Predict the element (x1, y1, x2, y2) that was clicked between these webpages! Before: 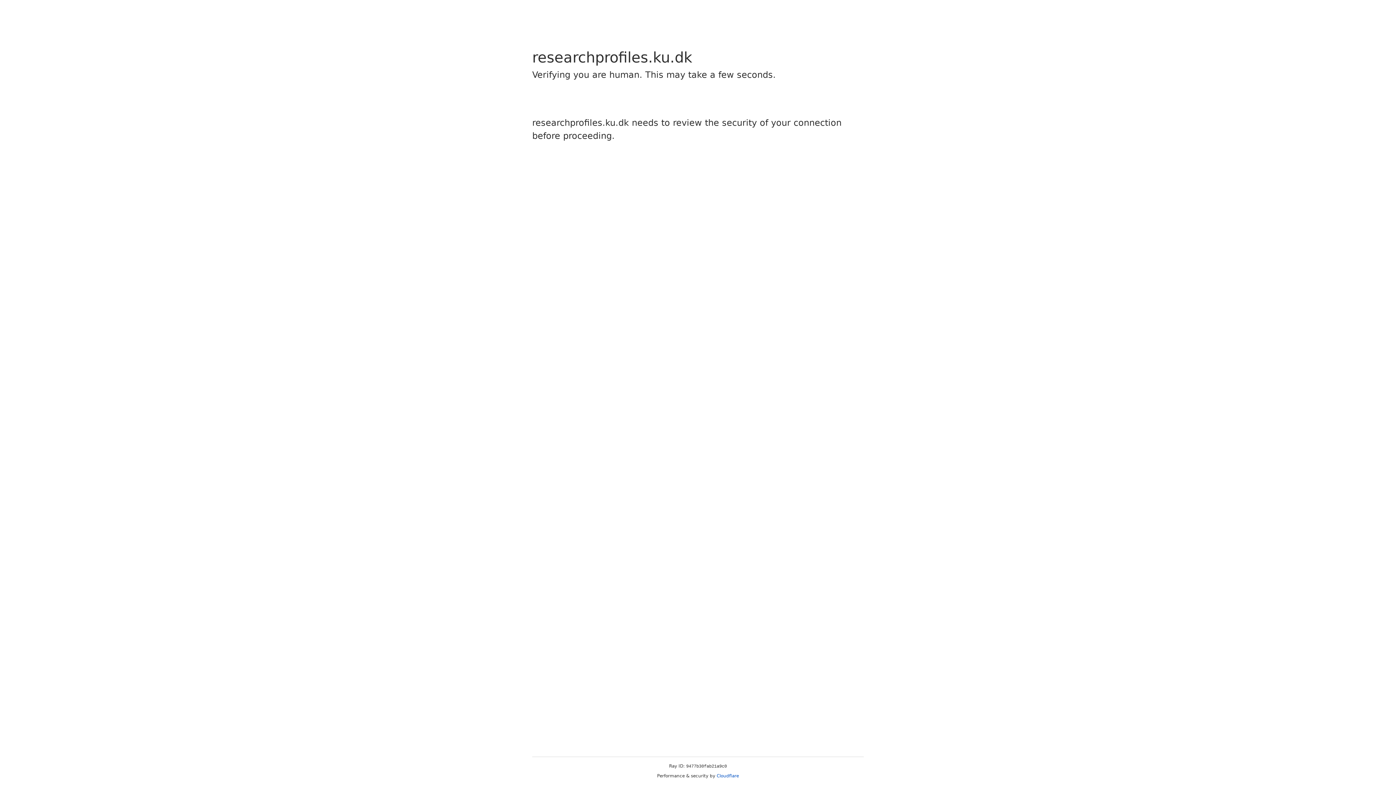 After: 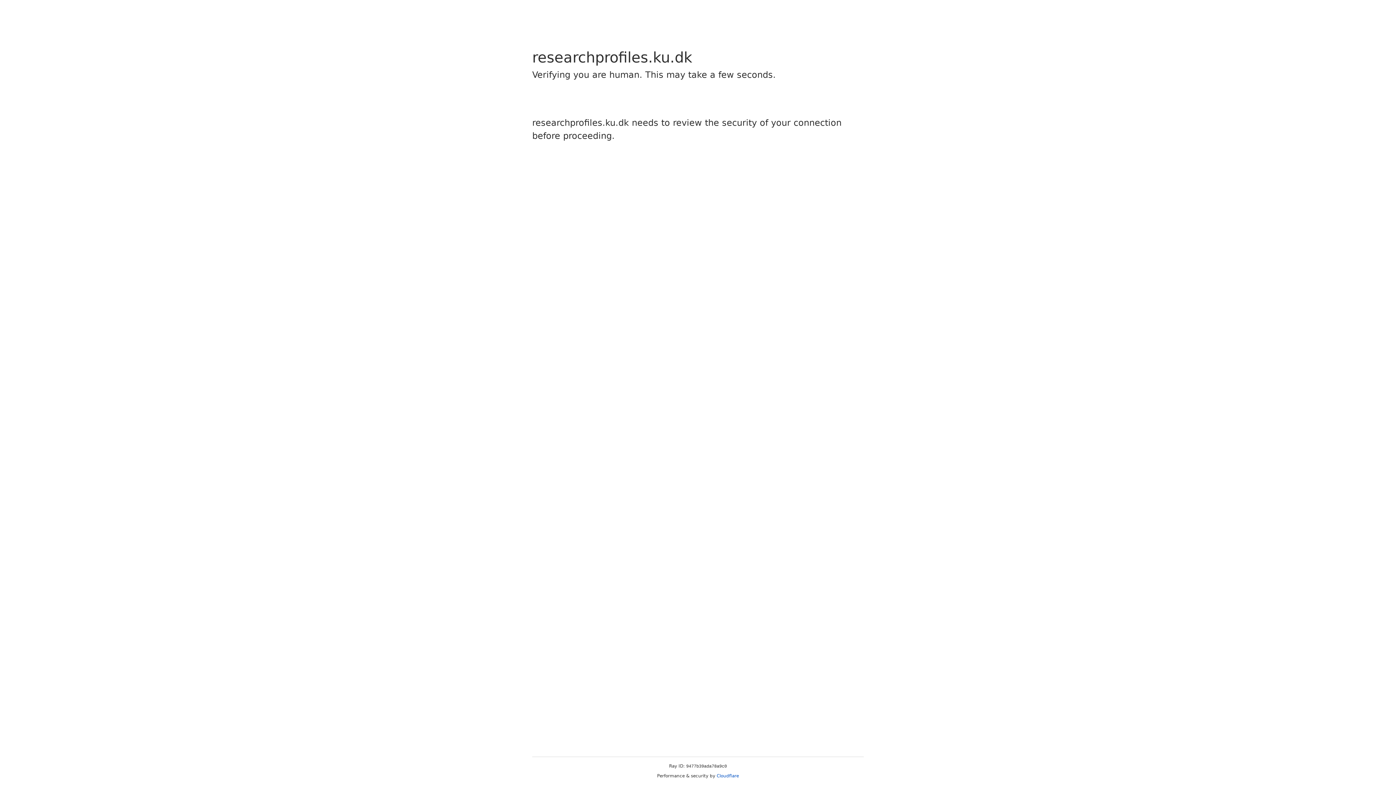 Action: label: Cloudflare bbox: (716, 773, 739, 778)